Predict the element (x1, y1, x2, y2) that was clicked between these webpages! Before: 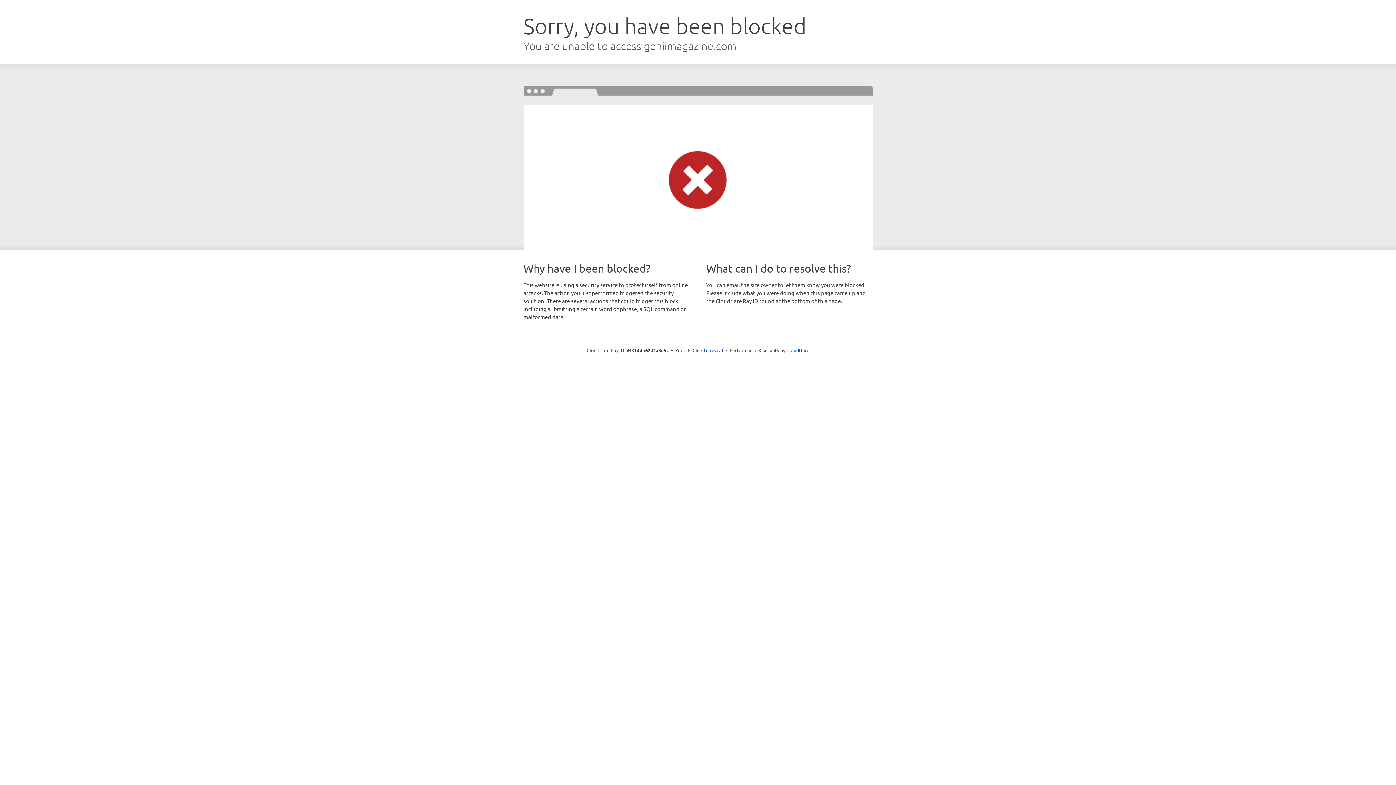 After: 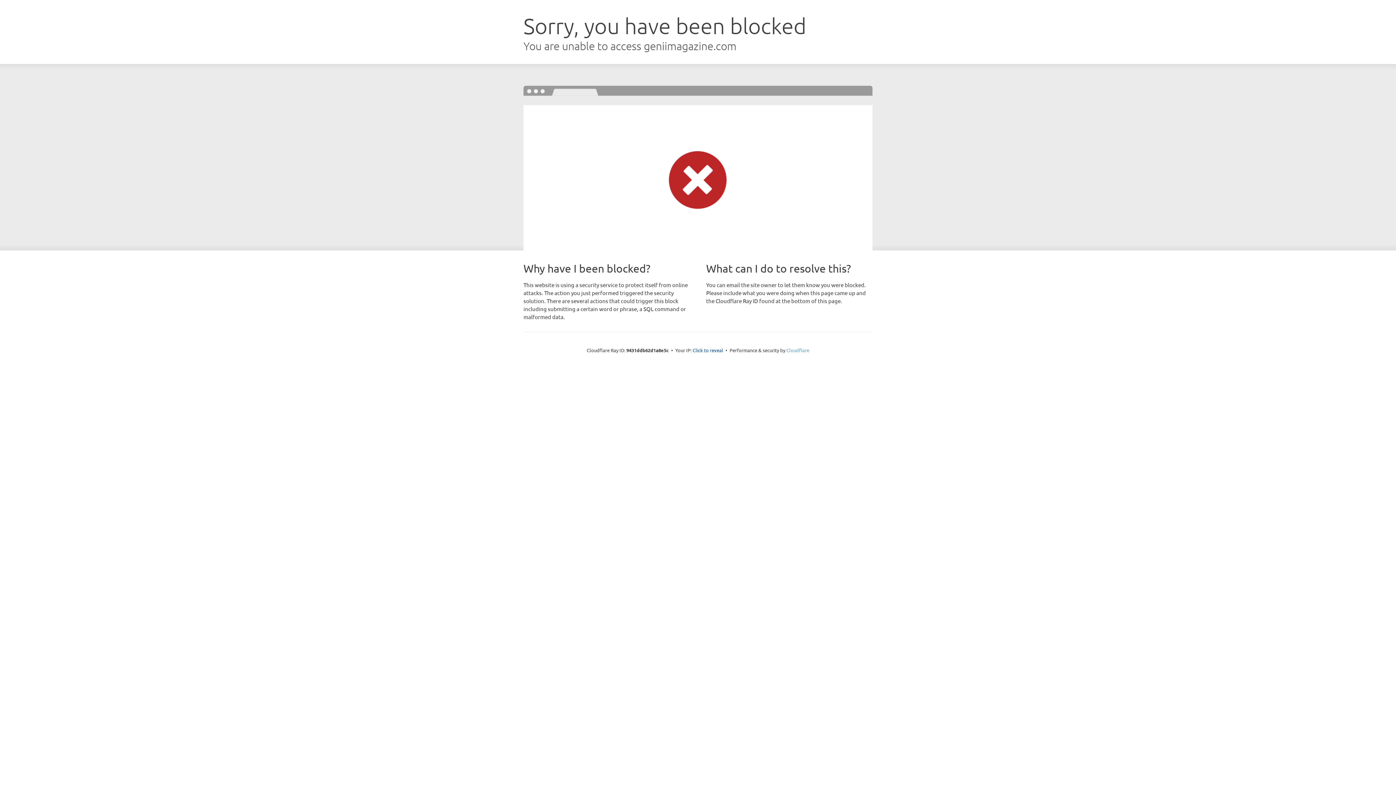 Action: bbox: (786, 347, 809, 353) label: Cloudflare